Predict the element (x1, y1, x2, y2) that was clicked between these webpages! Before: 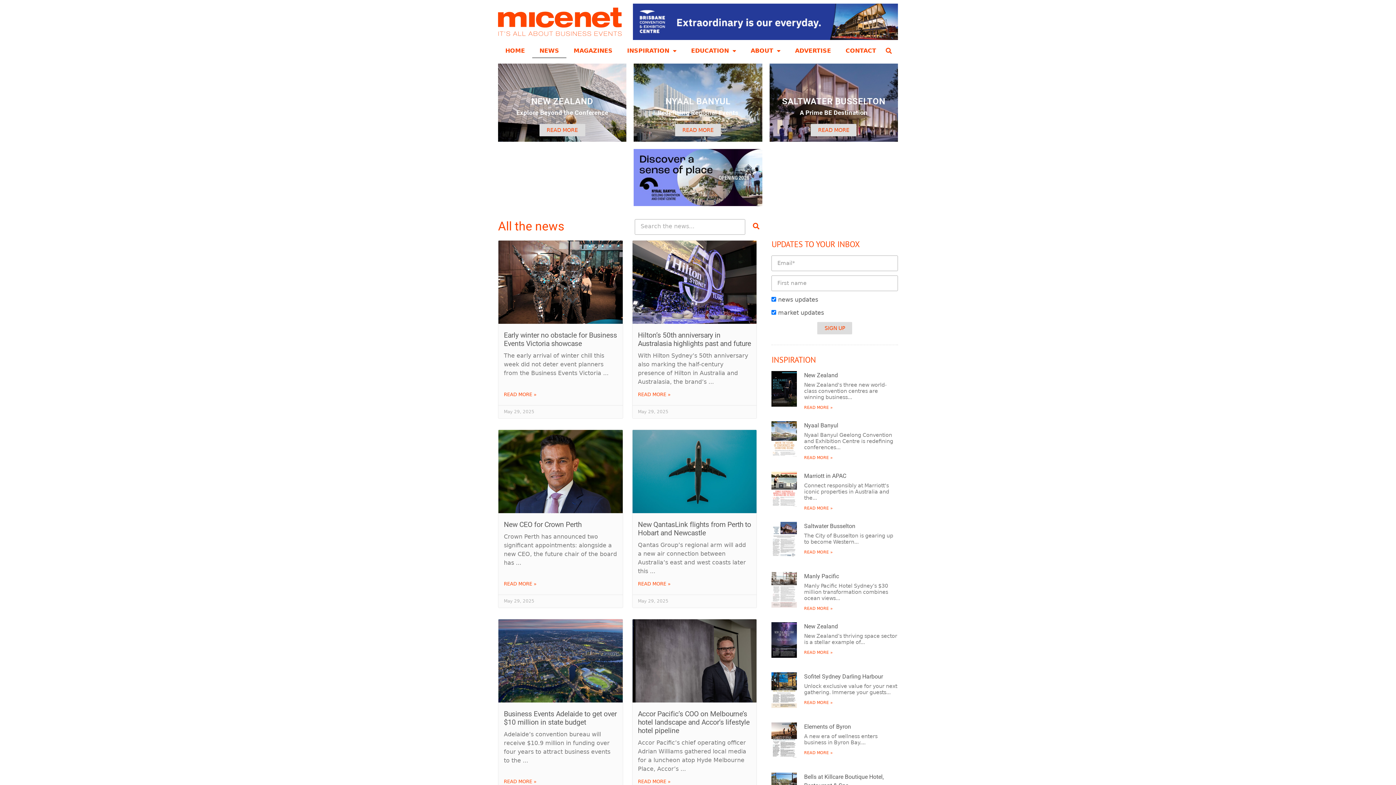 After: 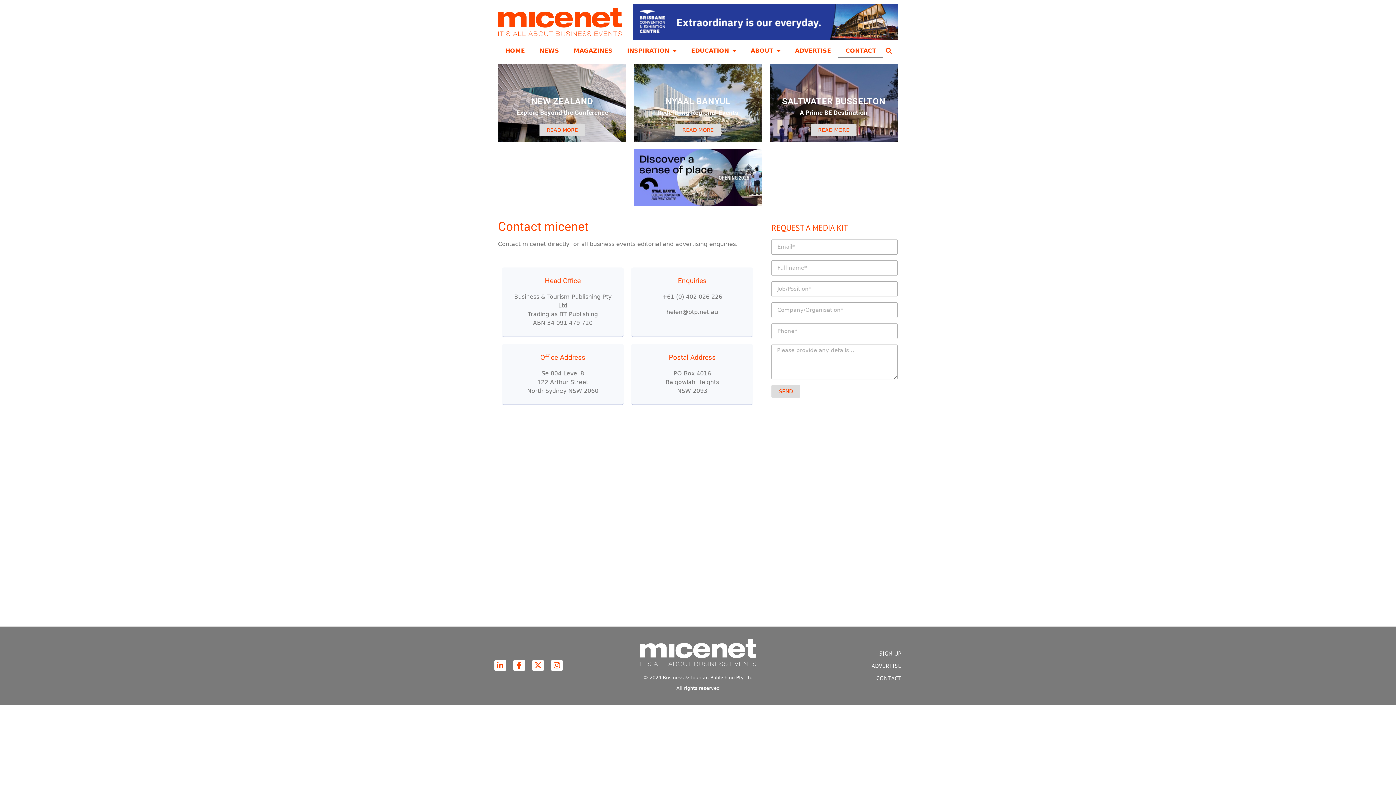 Action: bbox: (838, 43, 883, 58) label: CONTACT